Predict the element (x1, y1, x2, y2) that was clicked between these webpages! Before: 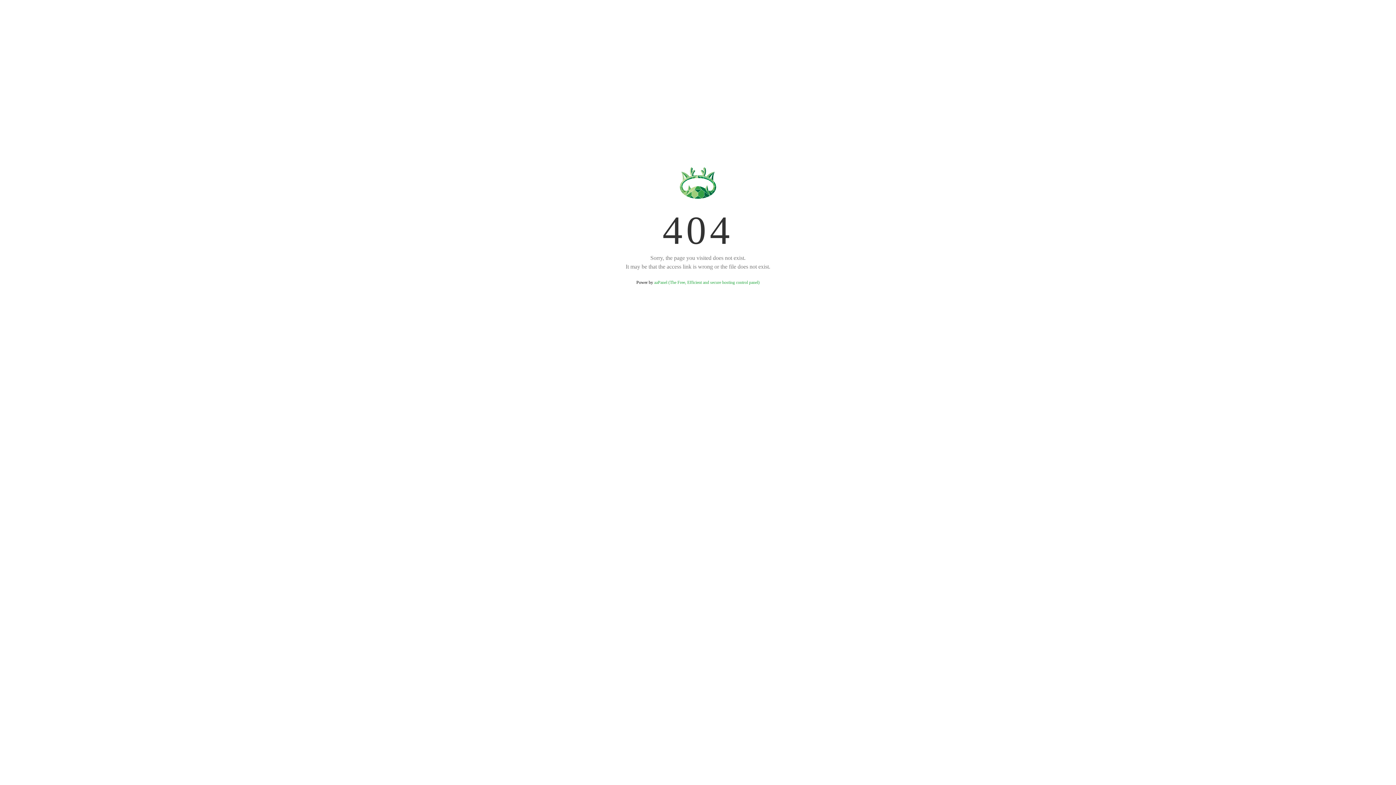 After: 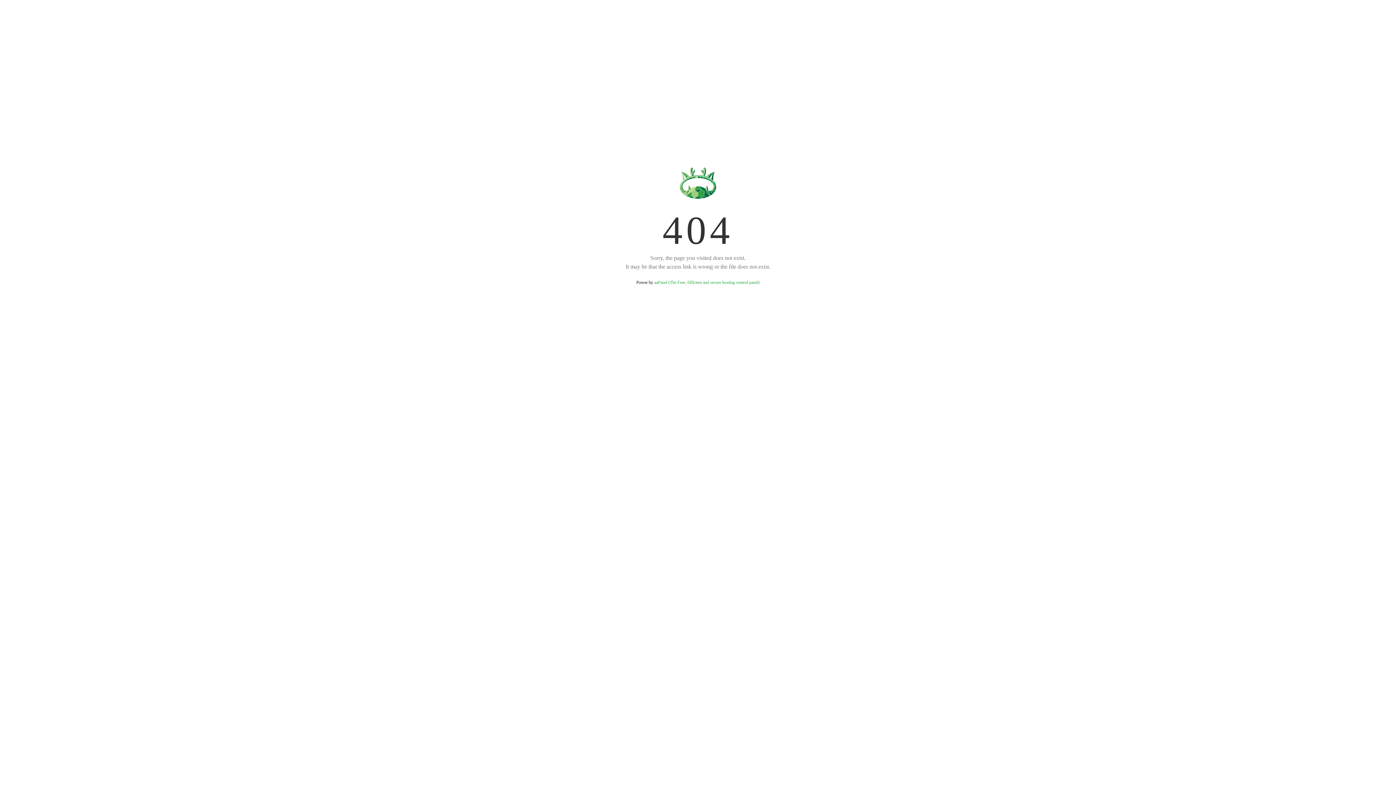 Action: label: aaPanel (The Free, Efficient and secure hosting control panel) bbox: (654, 280, 759, 285)